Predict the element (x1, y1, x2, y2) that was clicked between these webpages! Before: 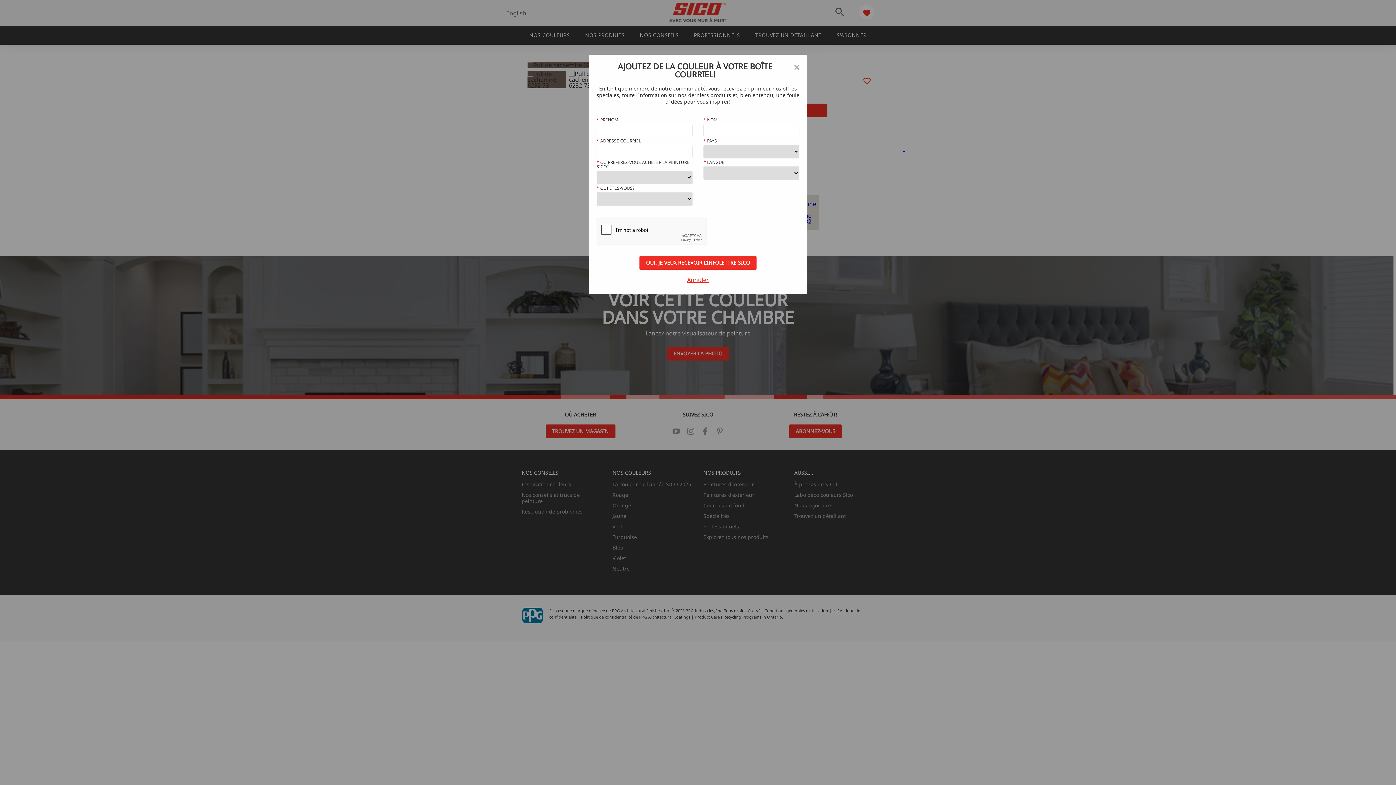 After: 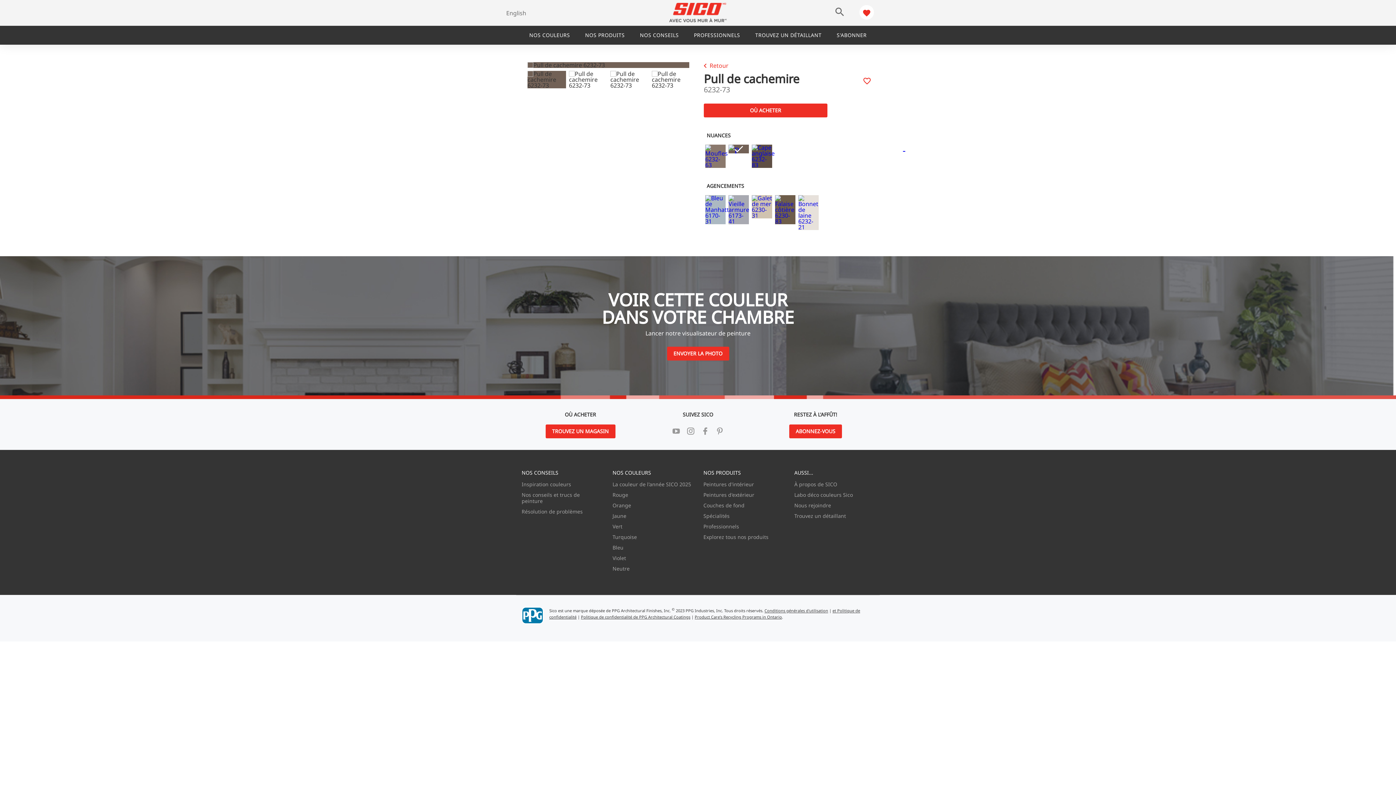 Action: bbox: (596, 277, 799, 282) label: Close